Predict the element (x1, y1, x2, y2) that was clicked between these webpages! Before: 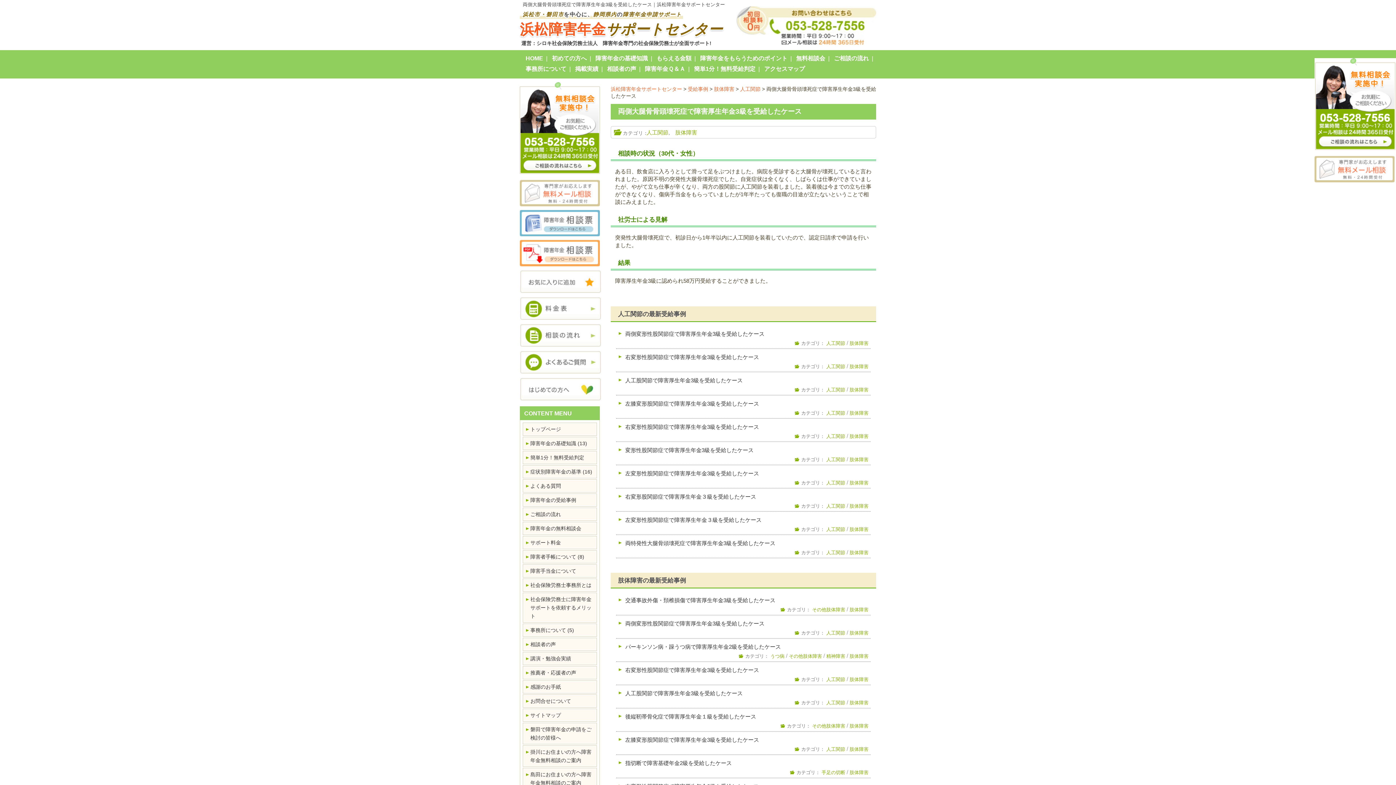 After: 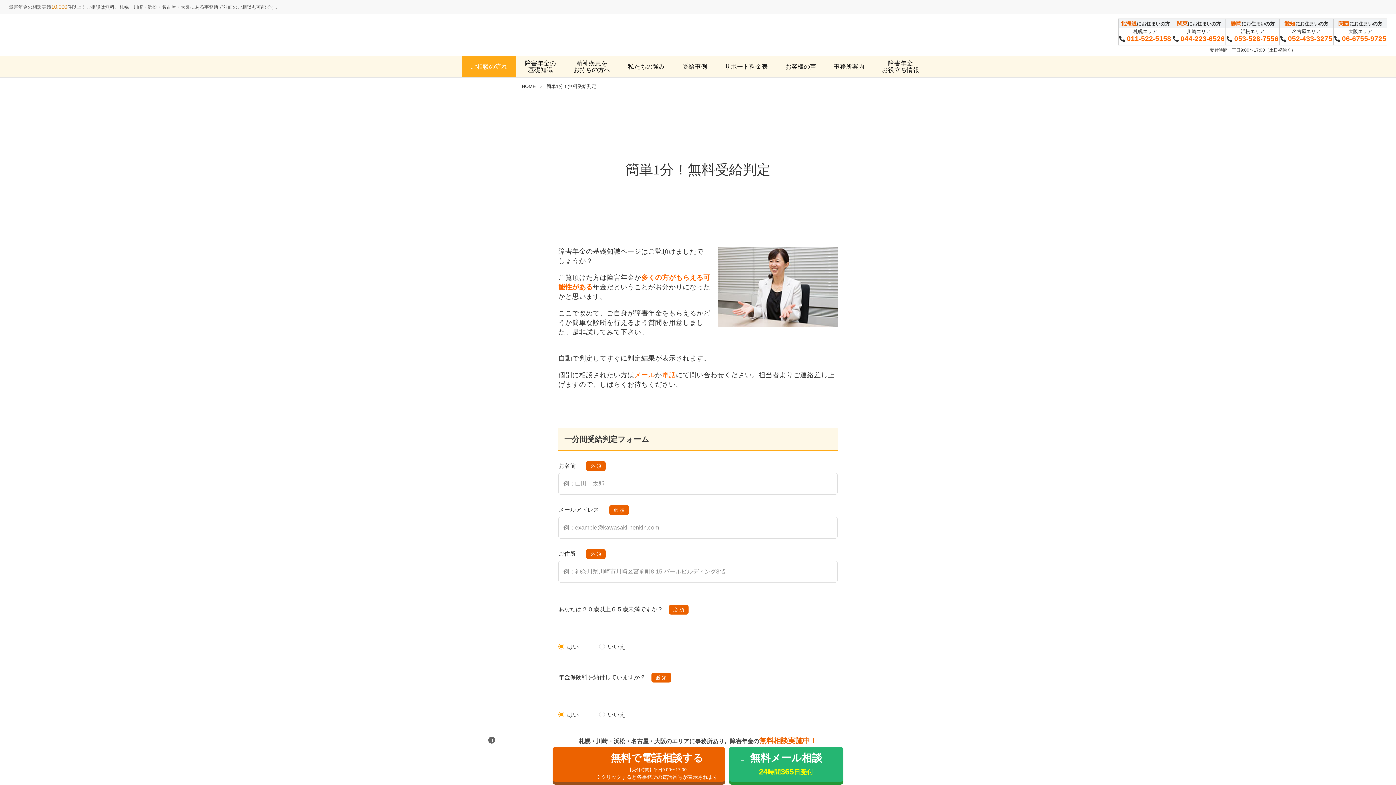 Action: label: 簡単1分！無料受給判定 bbox: (522, 451, 597, 464)